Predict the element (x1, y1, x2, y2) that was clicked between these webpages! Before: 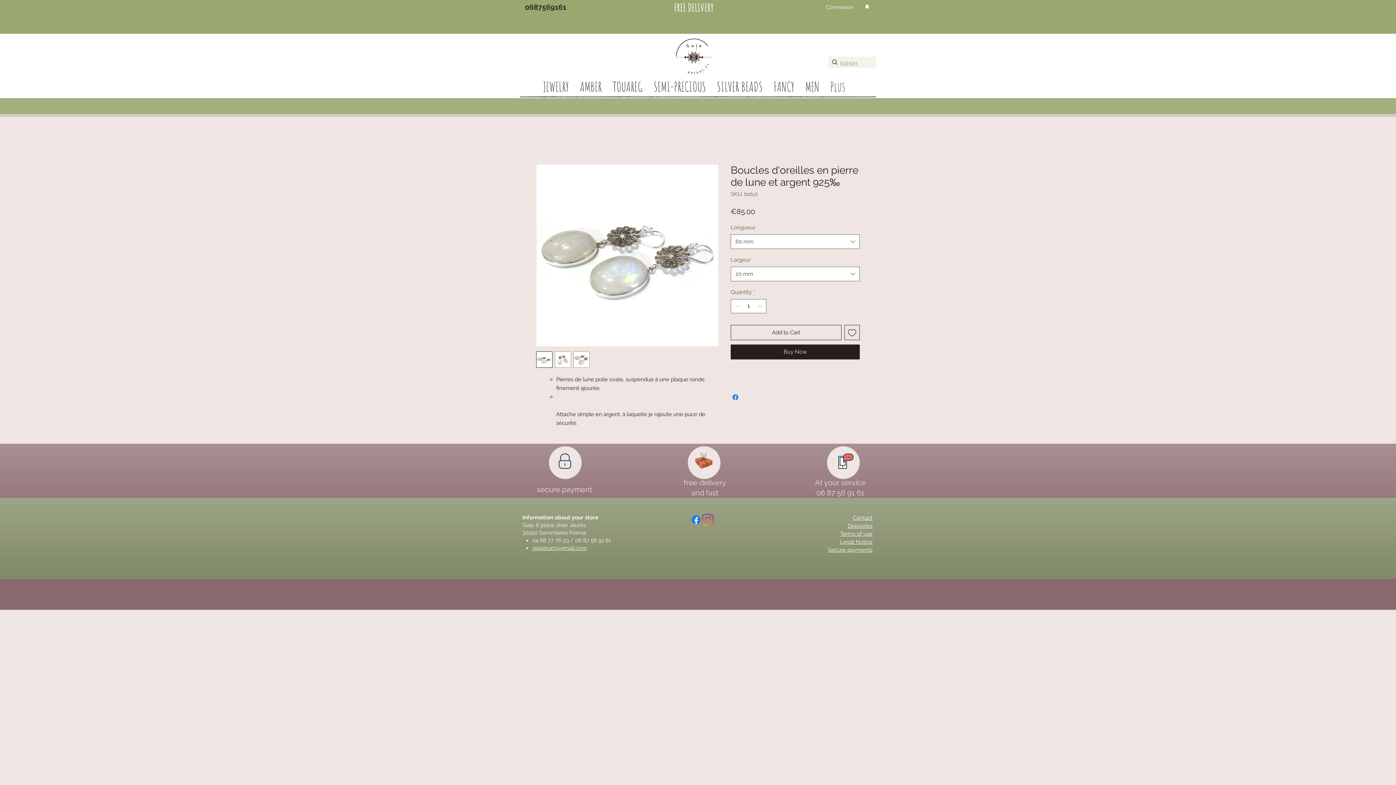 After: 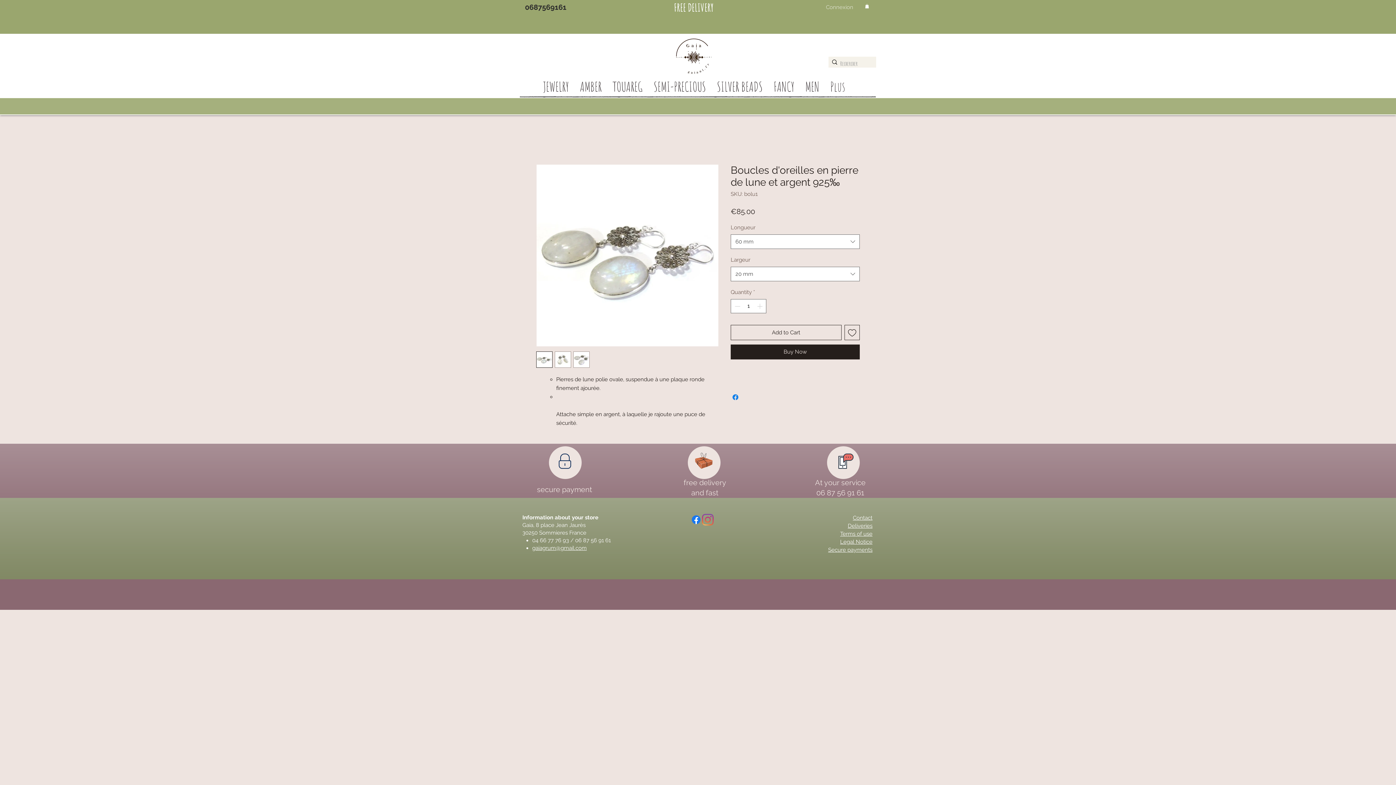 Action: label: Connexion bbox: (821, 1, 858, 13)